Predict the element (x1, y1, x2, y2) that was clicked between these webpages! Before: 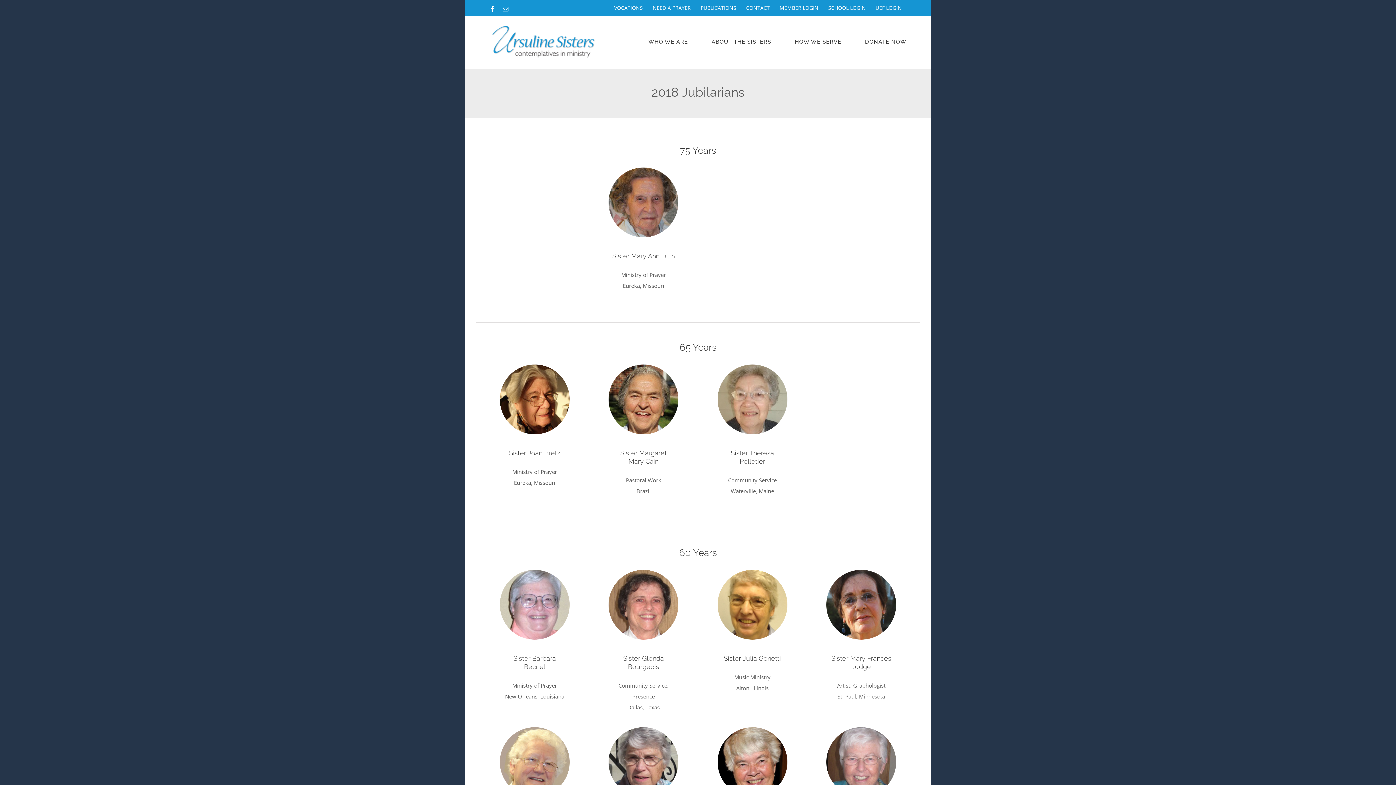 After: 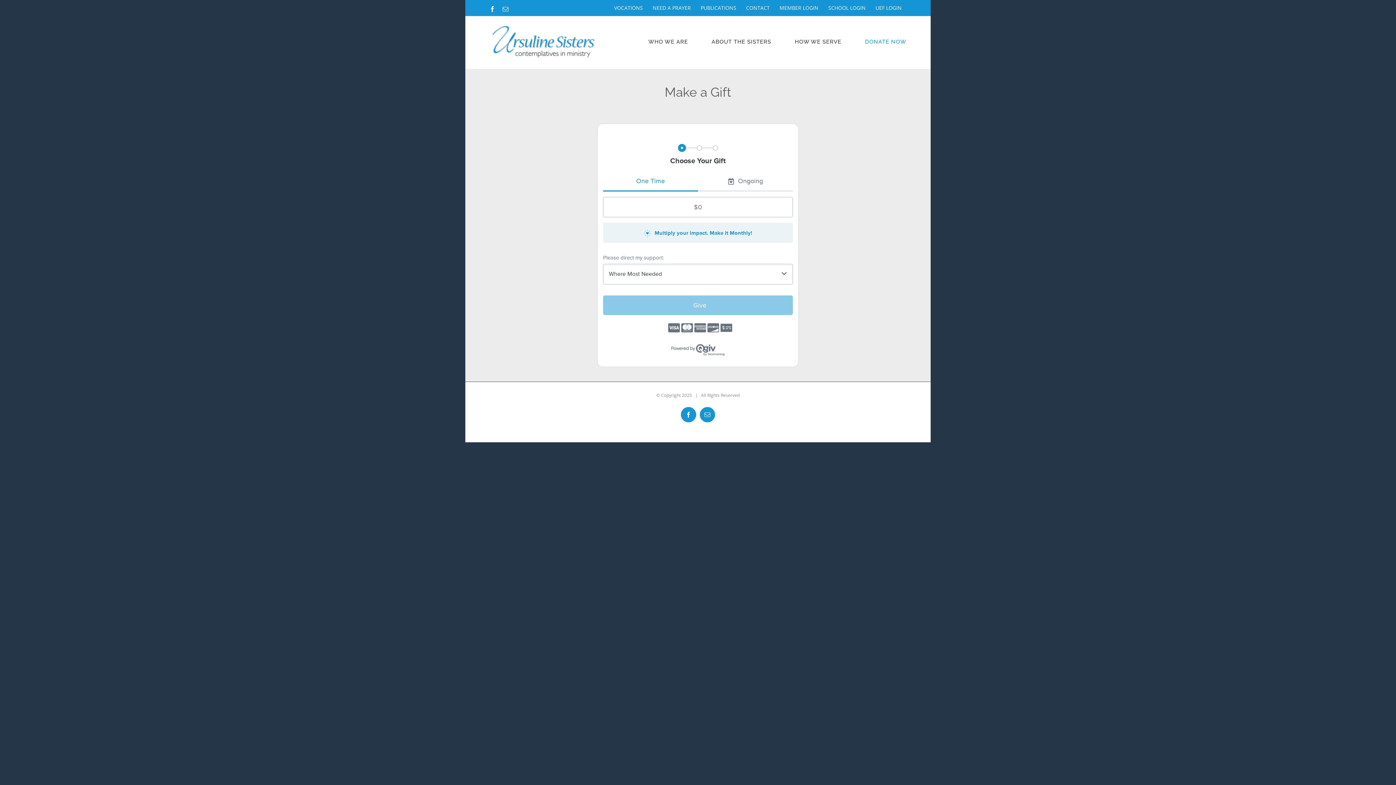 Action: bbox: (865, 18, 906, 65) label: DONATE NOW